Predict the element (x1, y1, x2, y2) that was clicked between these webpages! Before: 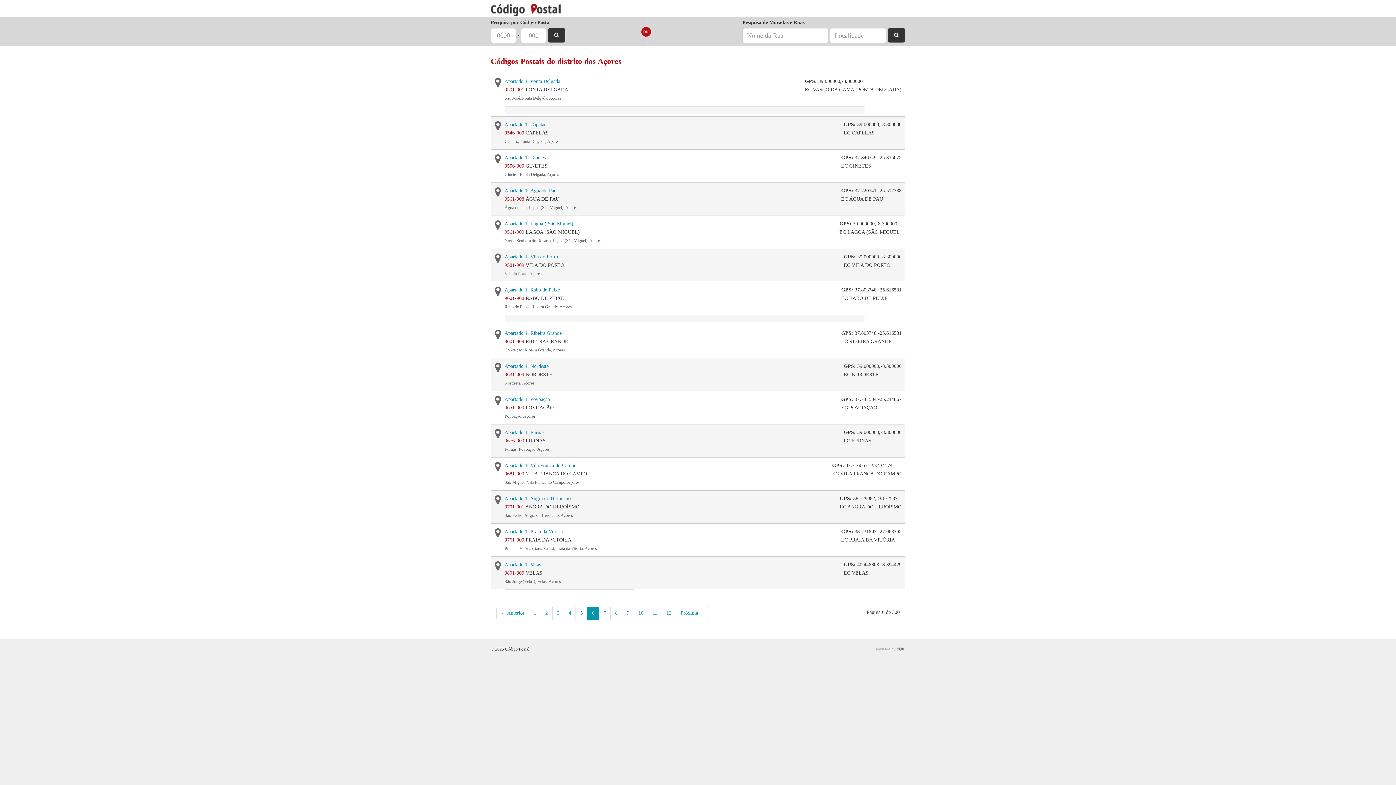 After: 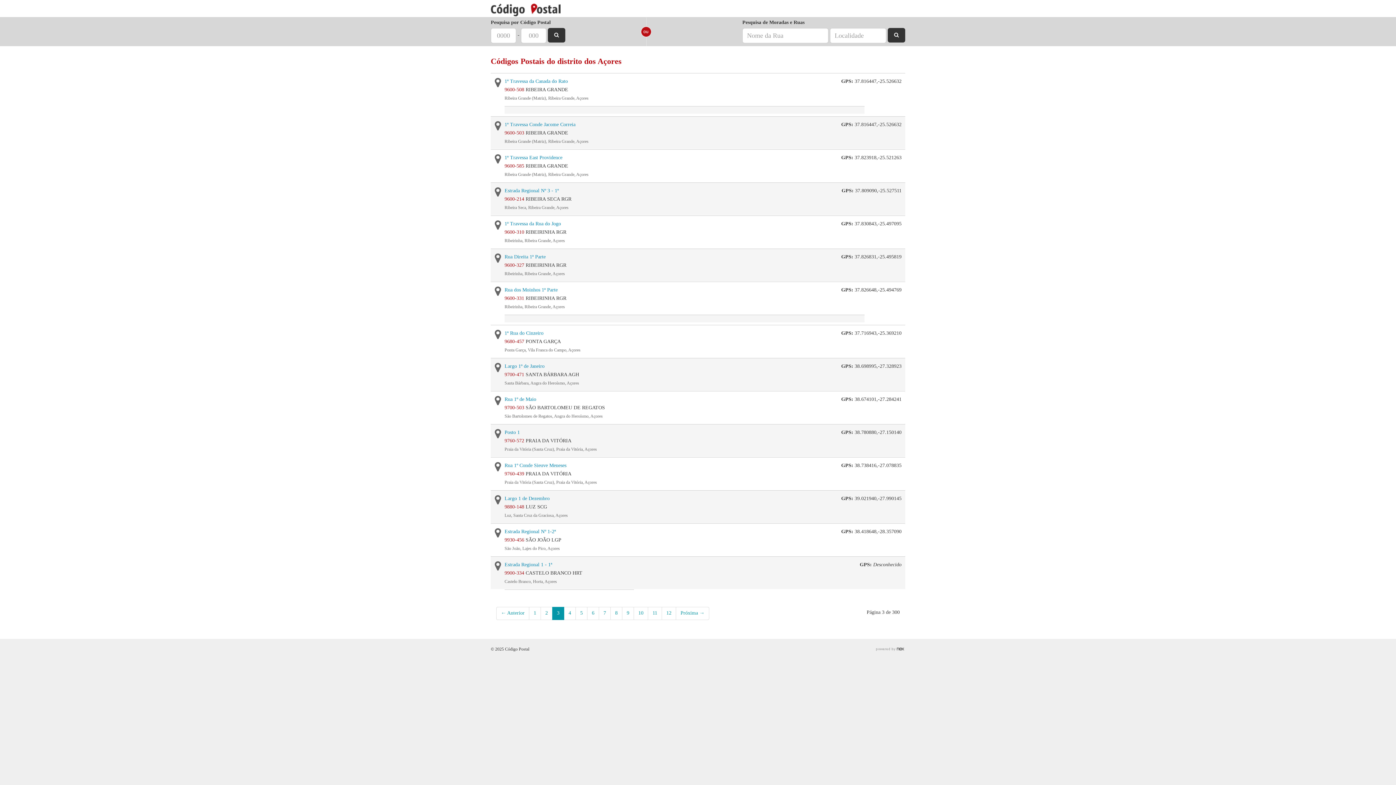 Action: bbox: (552, 607, 564, 620) label: 3